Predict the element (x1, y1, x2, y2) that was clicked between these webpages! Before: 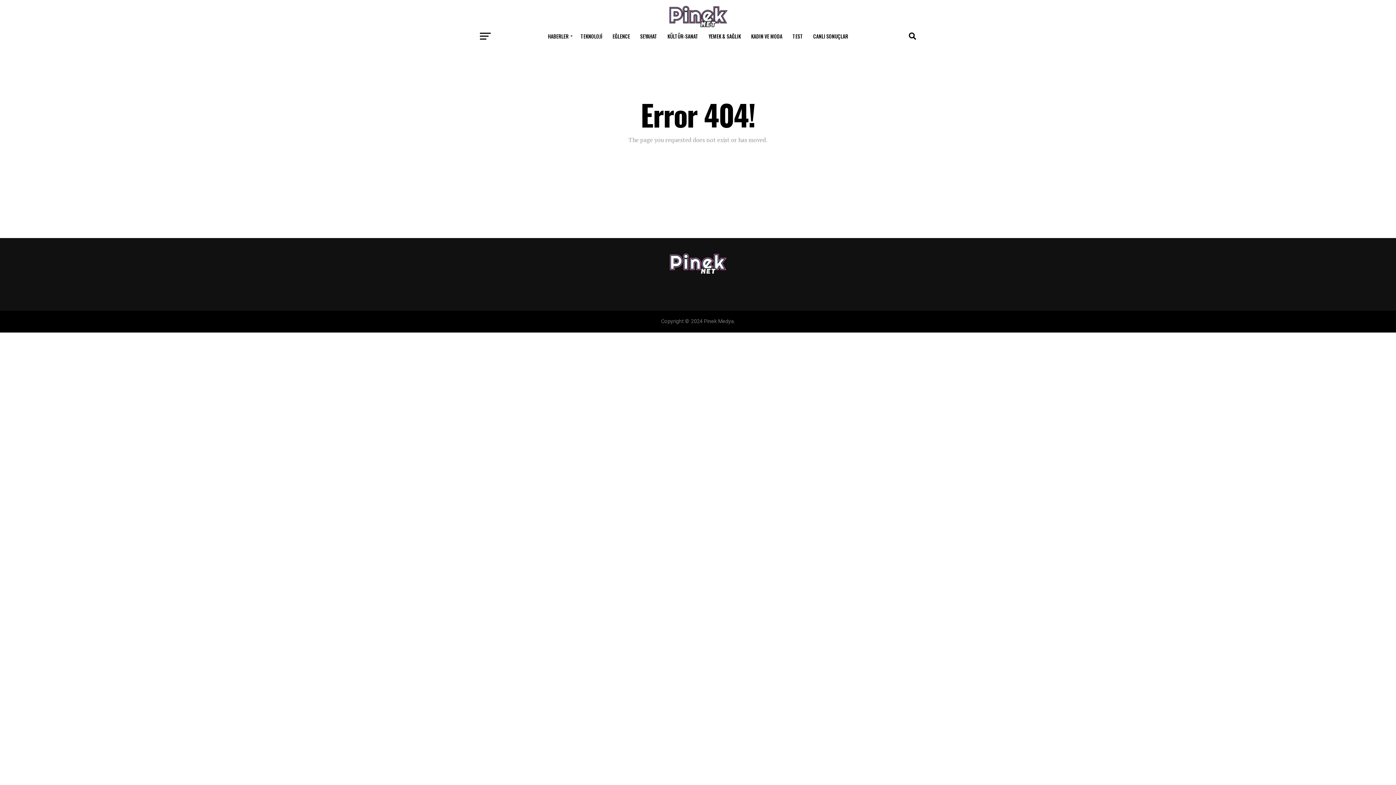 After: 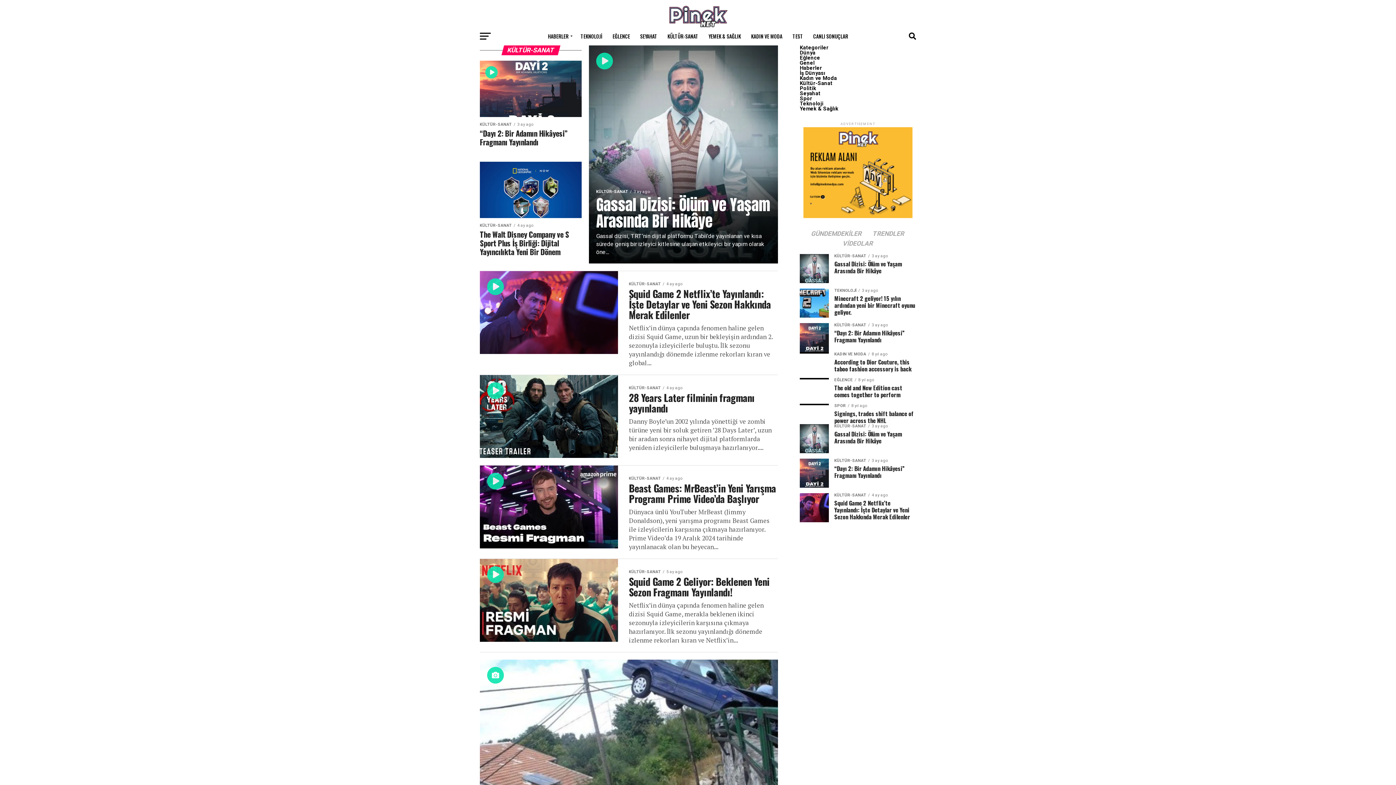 Action: label: KÜLTÜR-SANAT bbox: (663, 27, 702, 45)